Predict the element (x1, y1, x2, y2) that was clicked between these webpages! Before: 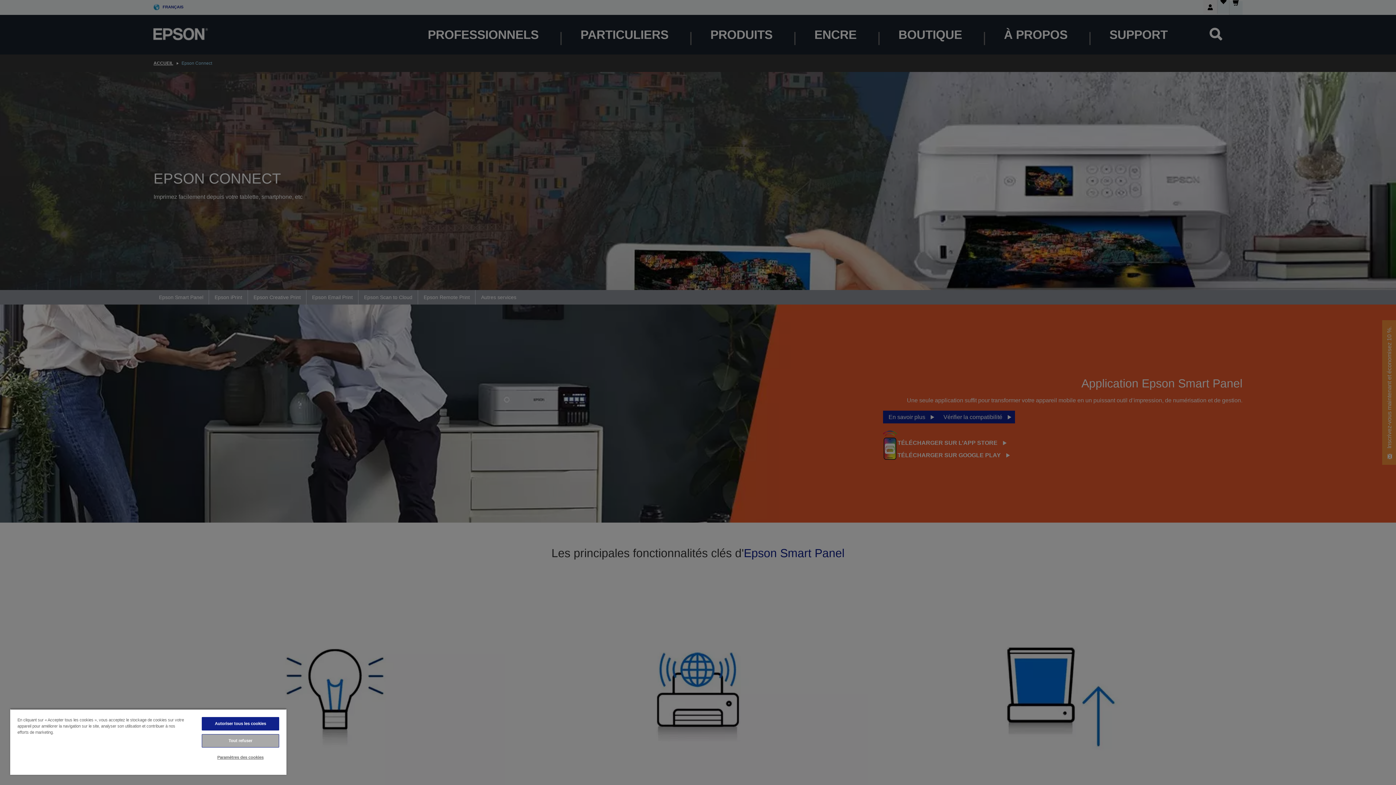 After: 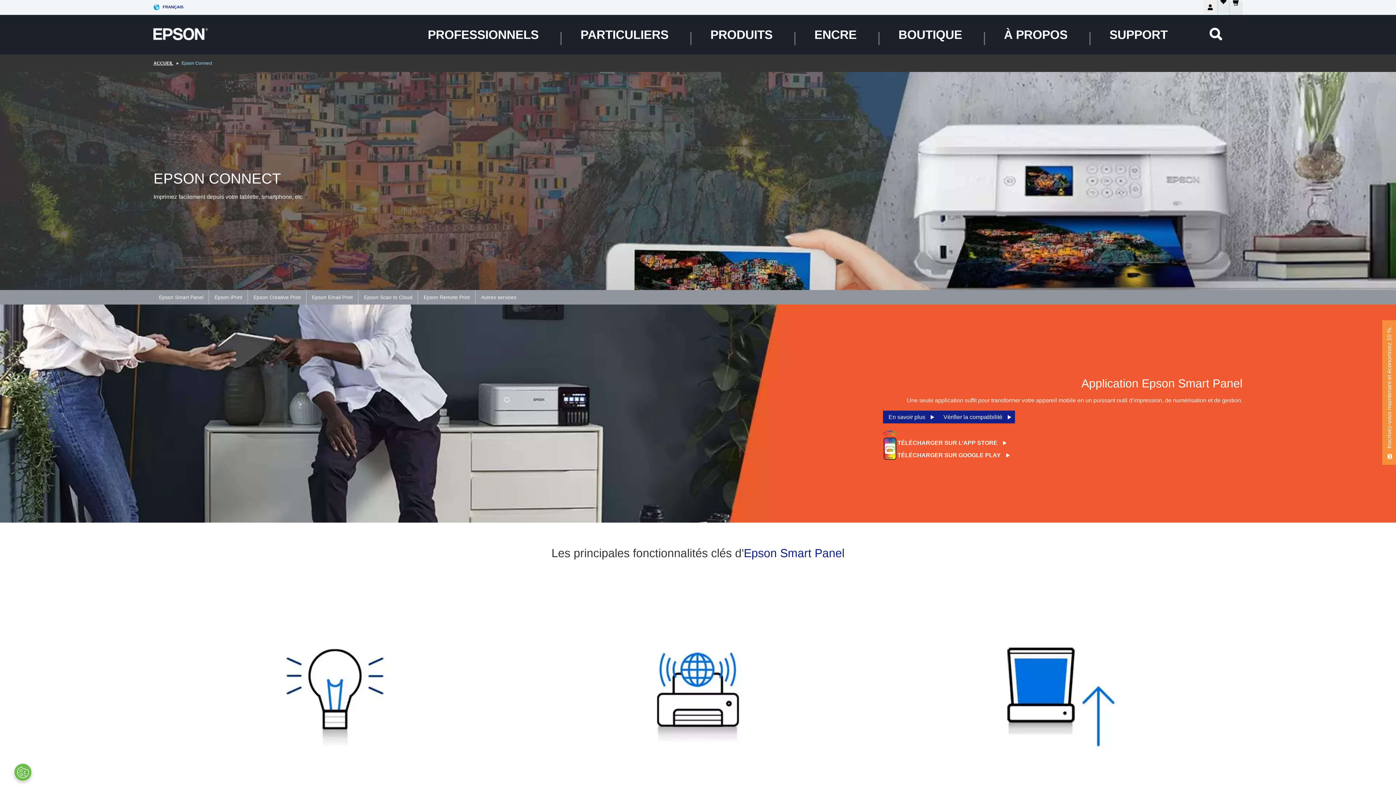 Action: bbox: (201, 717, 279, 730) label: Autoriser tous les cookies